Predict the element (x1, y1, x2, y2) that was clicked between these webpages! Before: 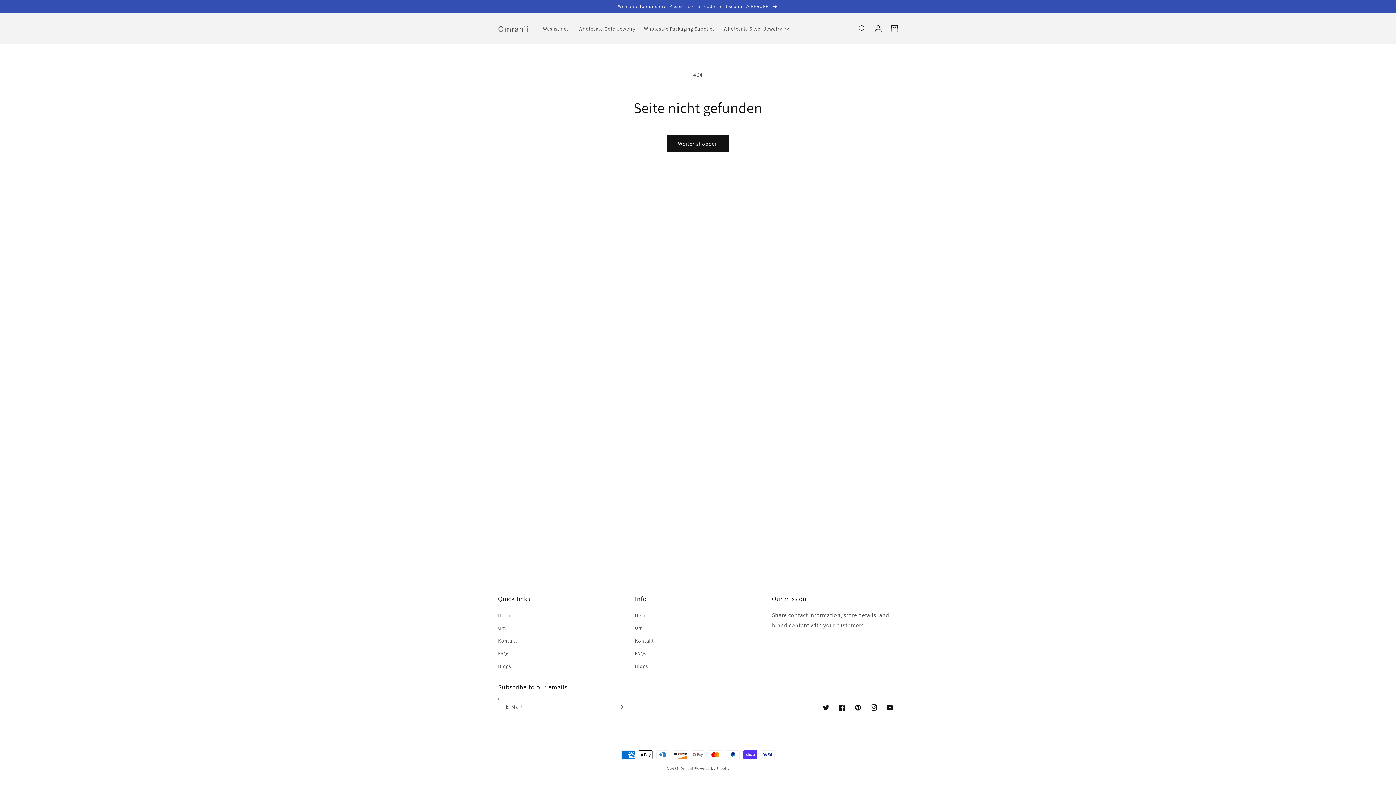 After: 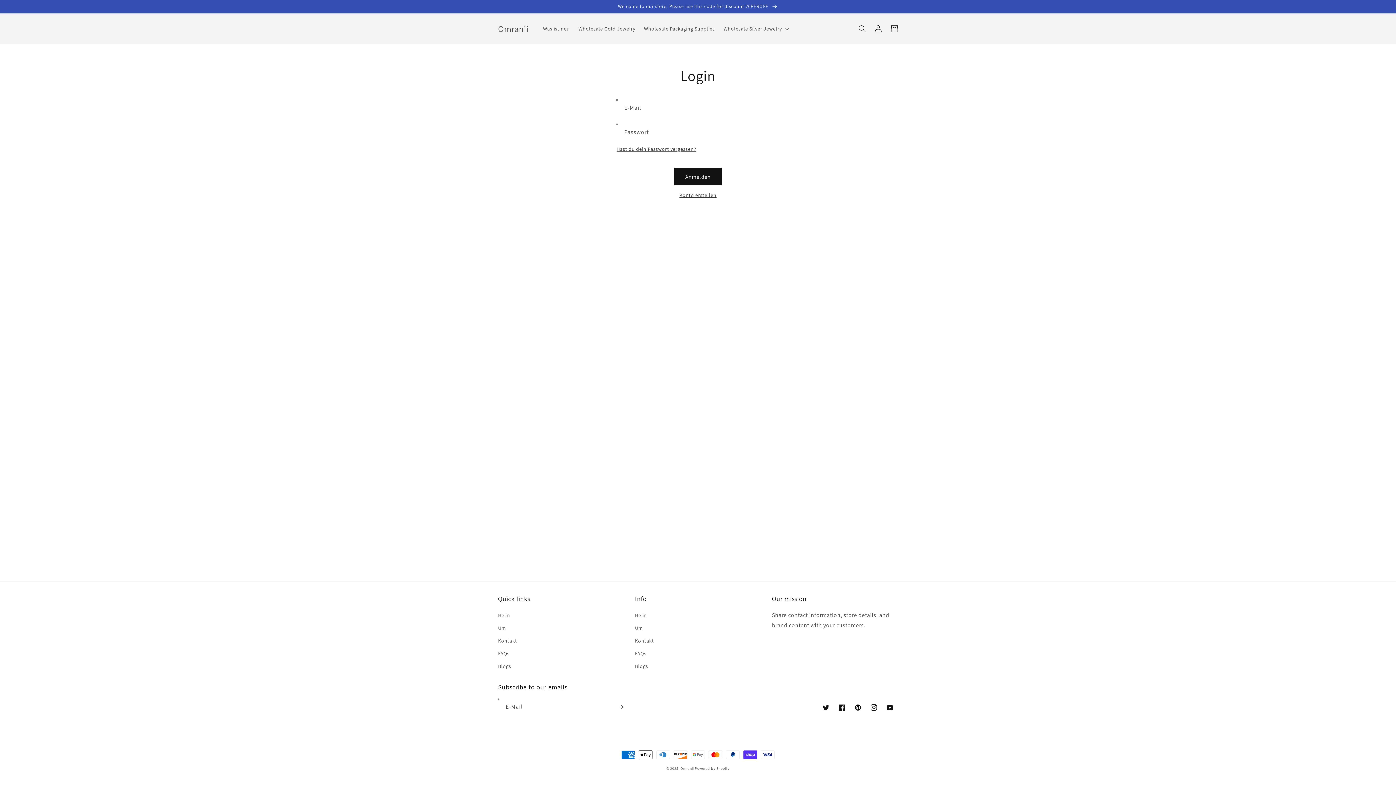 Action: label: Einloggen bbox: (870, 20, 886, 36)